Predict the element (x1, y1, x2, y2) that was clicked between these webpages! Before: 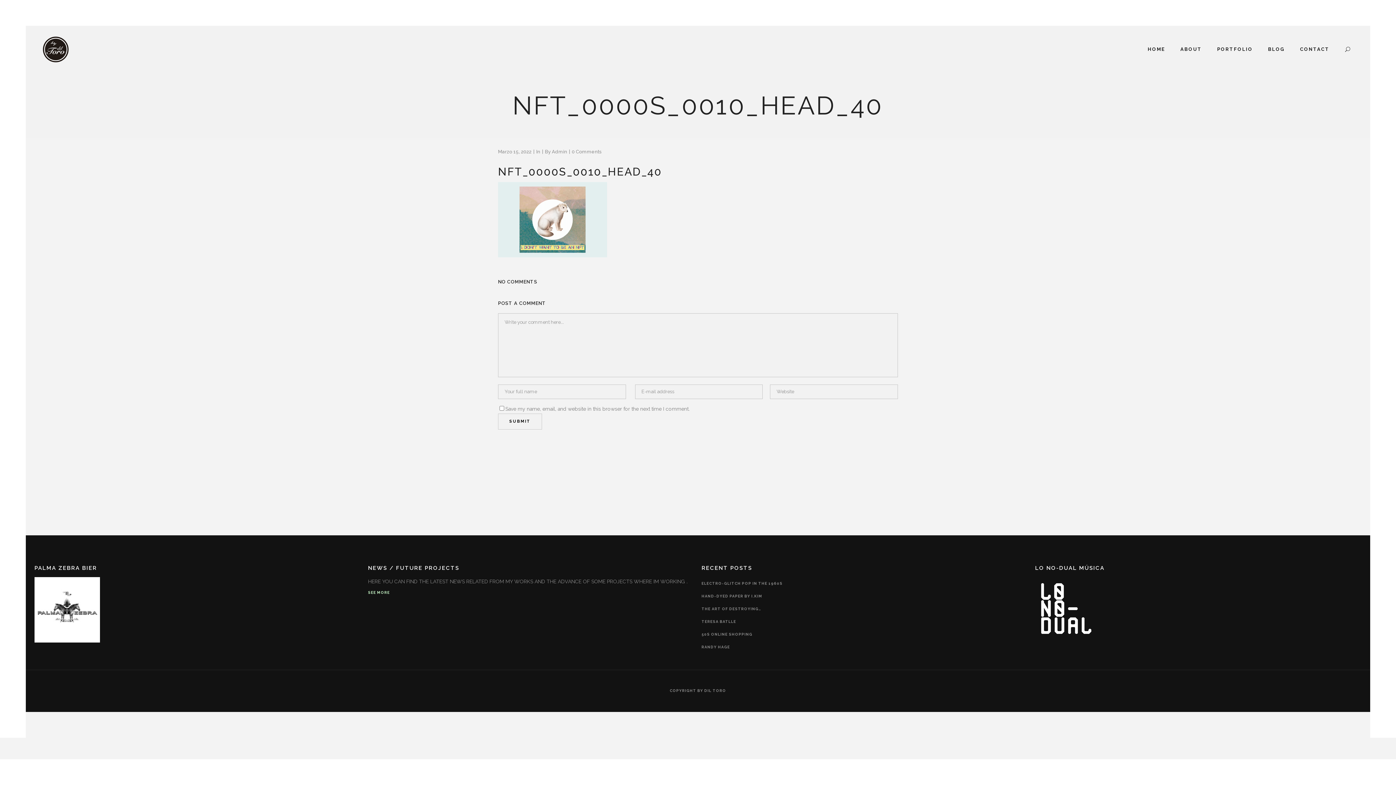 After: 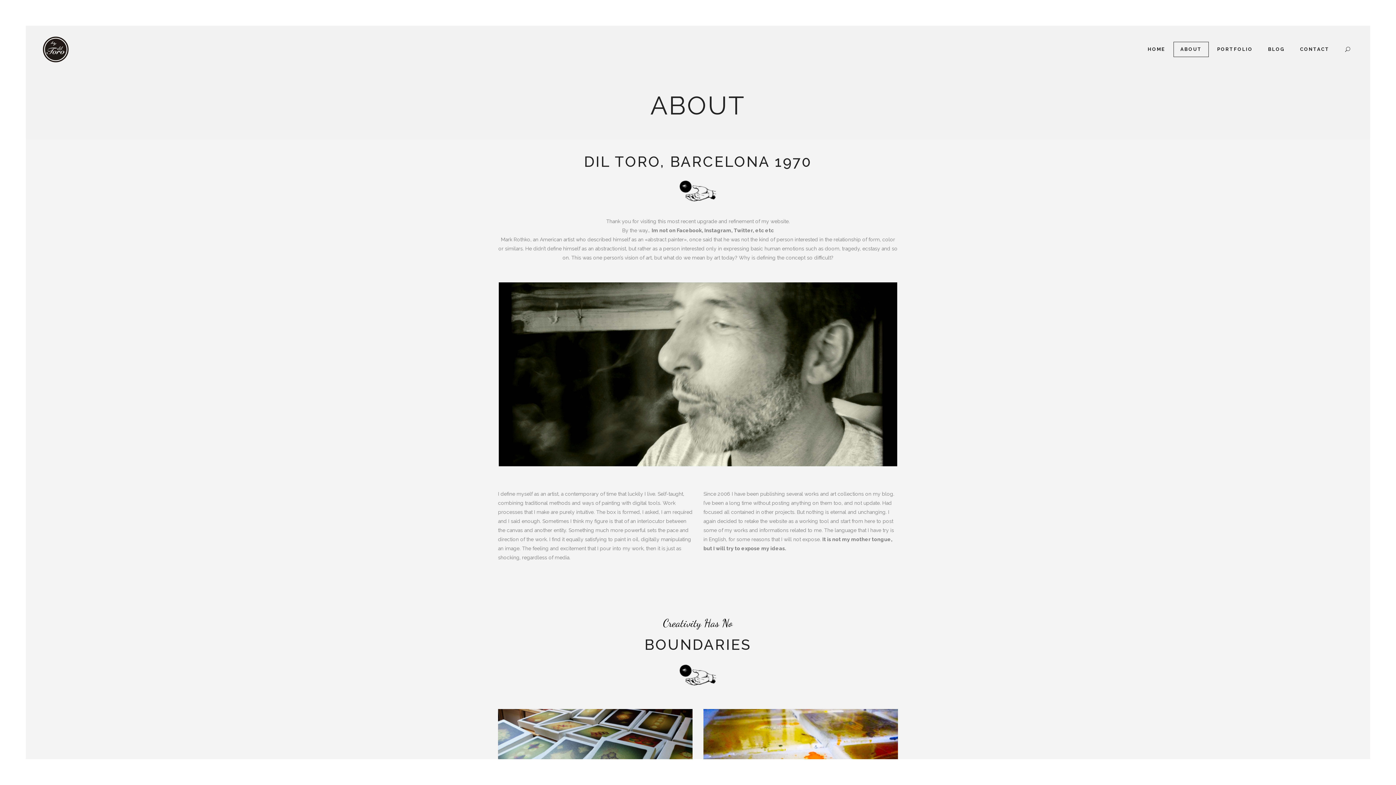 Action: label: ABOUT bbox: (1173, 25, 1209, 73)